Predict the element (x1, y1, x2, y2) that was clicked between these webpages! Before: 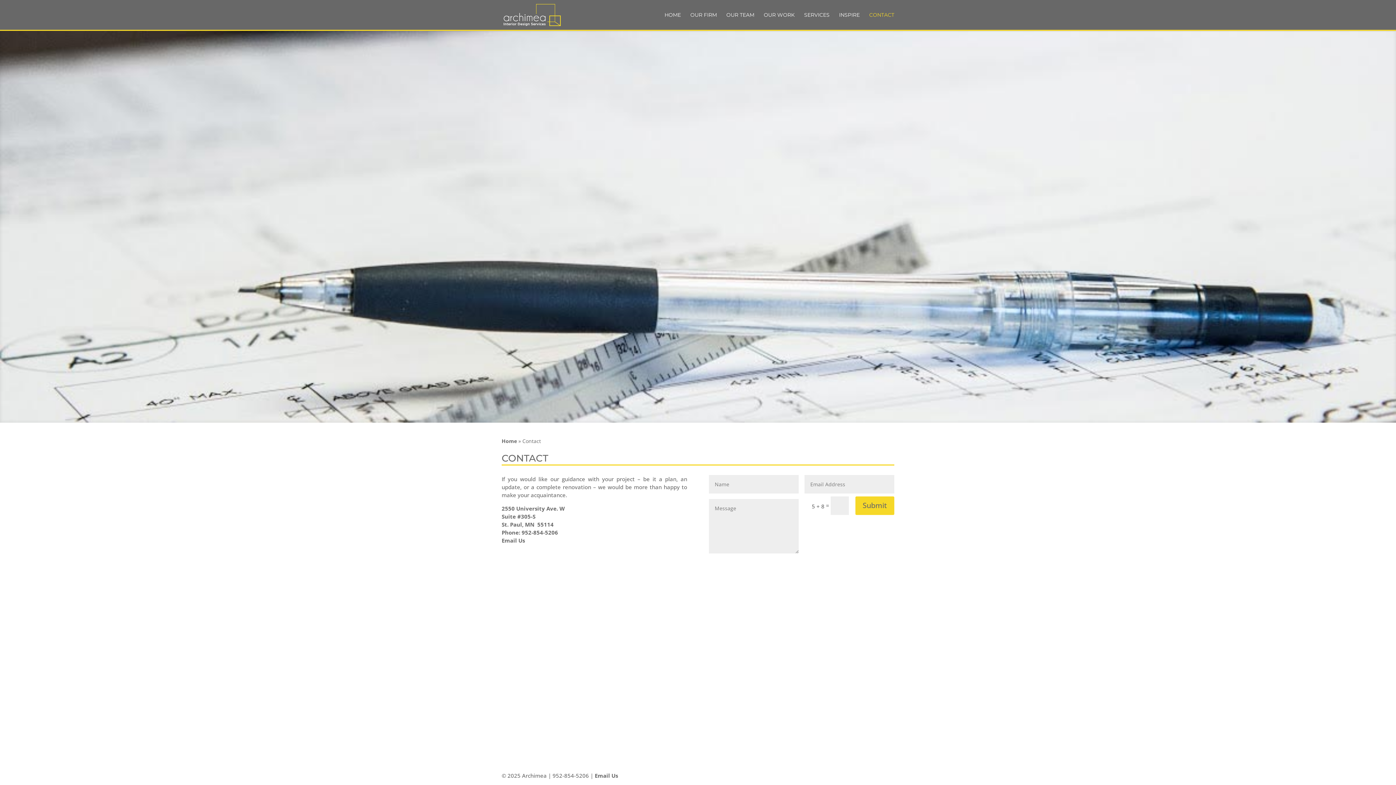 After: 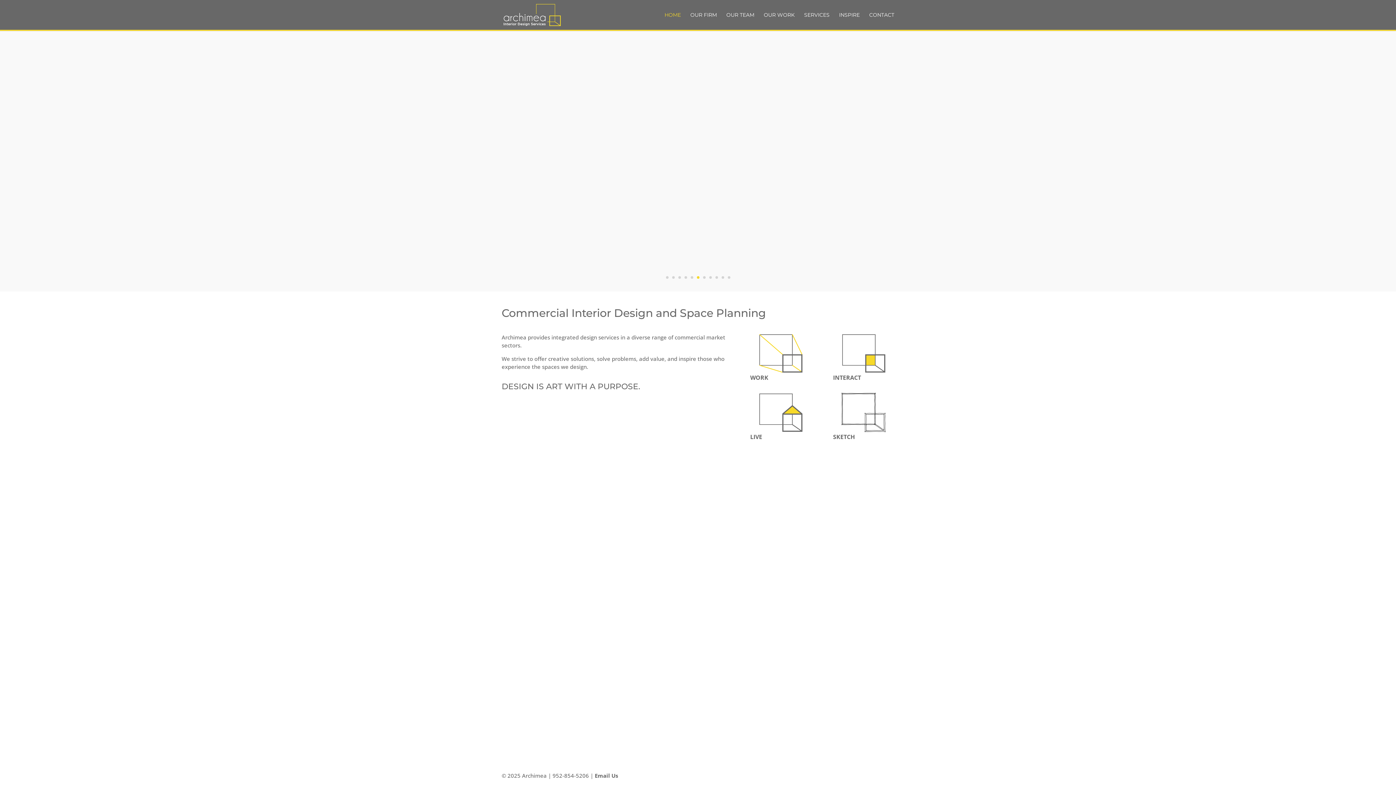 Action: label: HOME bbox: (664, 12, 681, 29)